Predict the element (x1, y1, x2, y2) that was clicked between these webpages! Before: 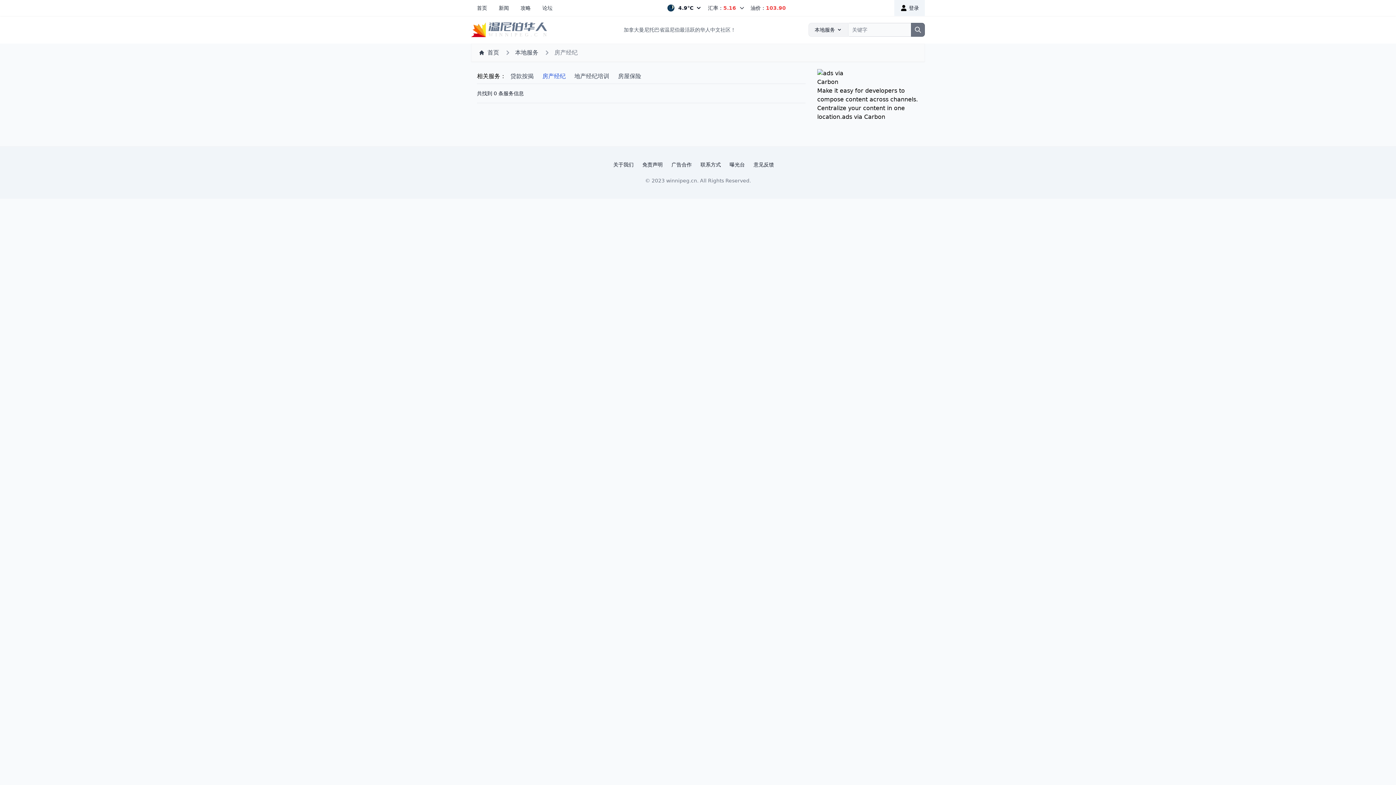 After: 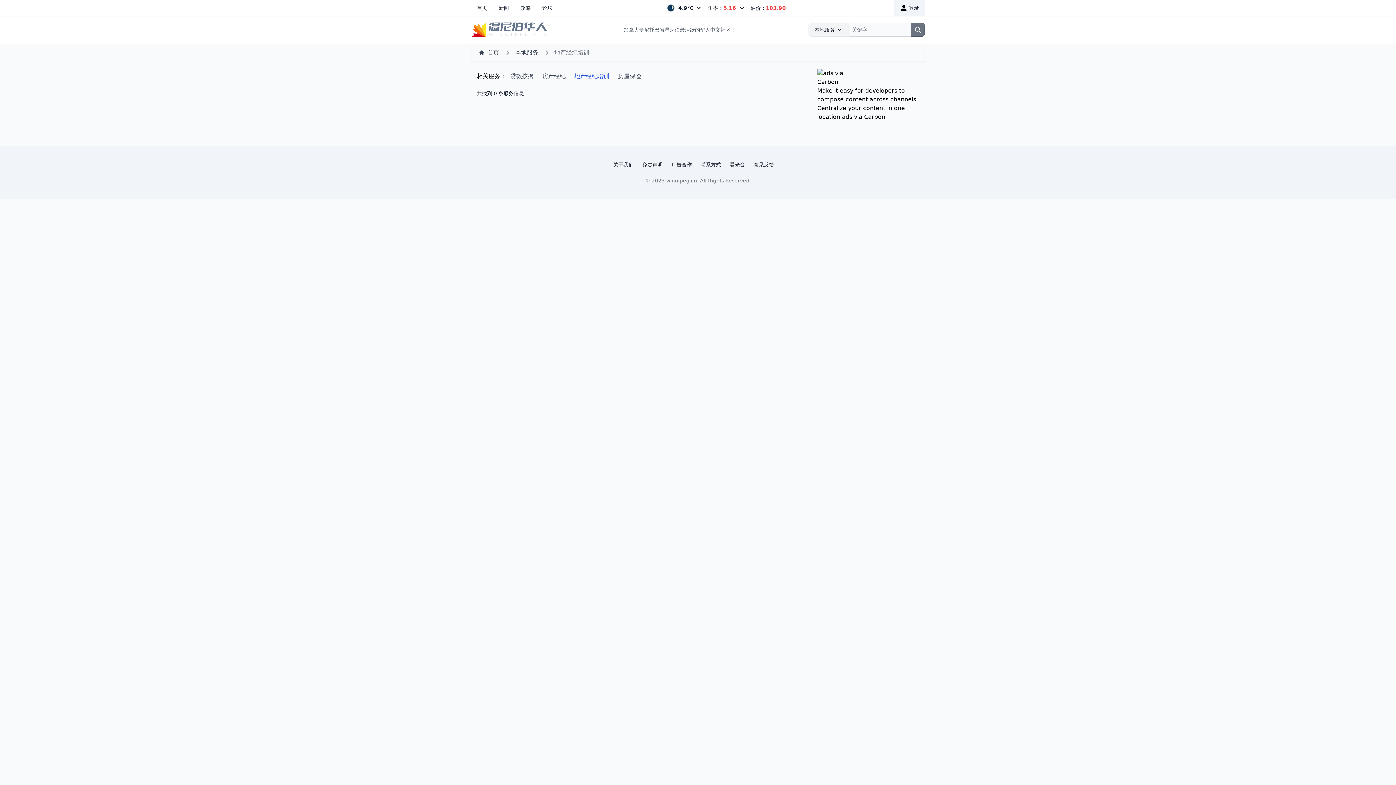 Action: label: 地产经纪培训 bbox: (570, 69, 613, 83)